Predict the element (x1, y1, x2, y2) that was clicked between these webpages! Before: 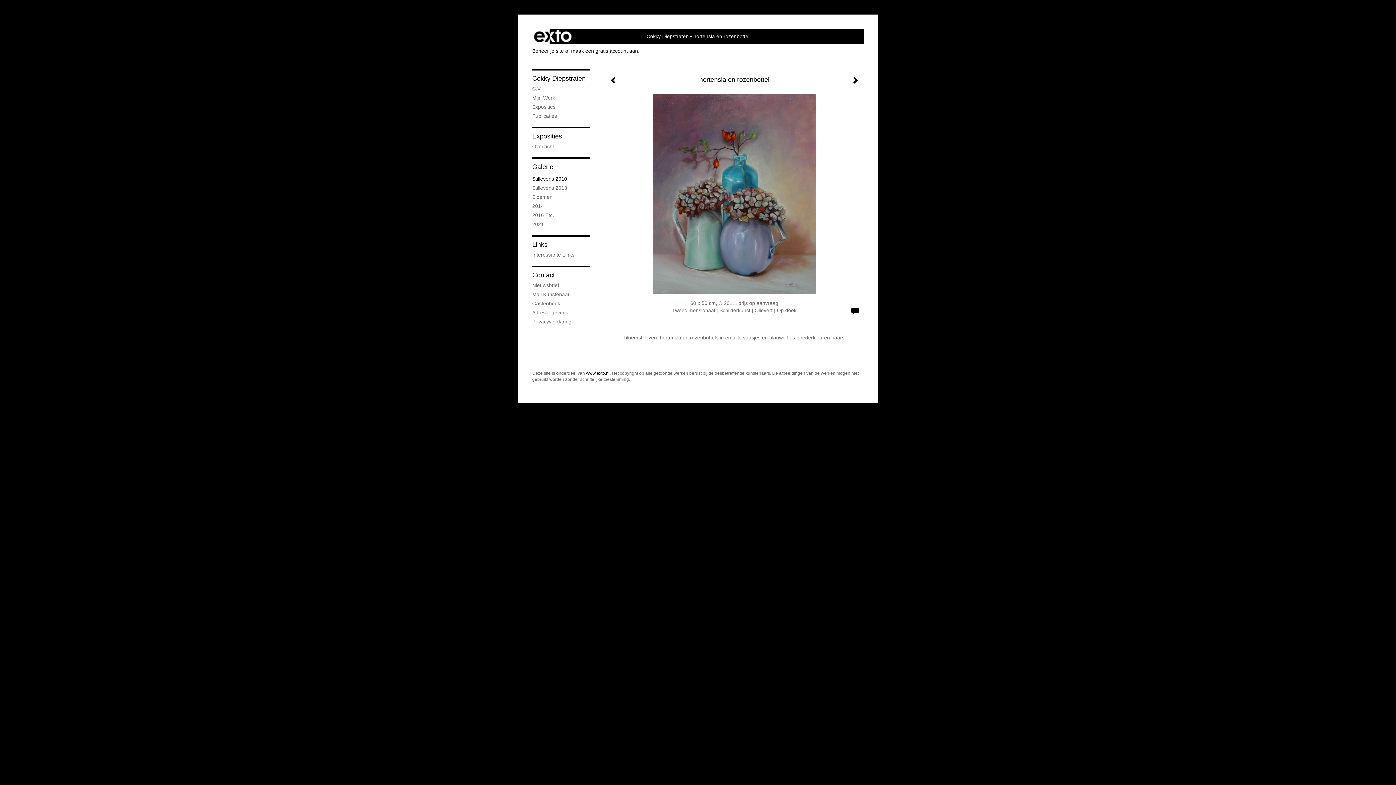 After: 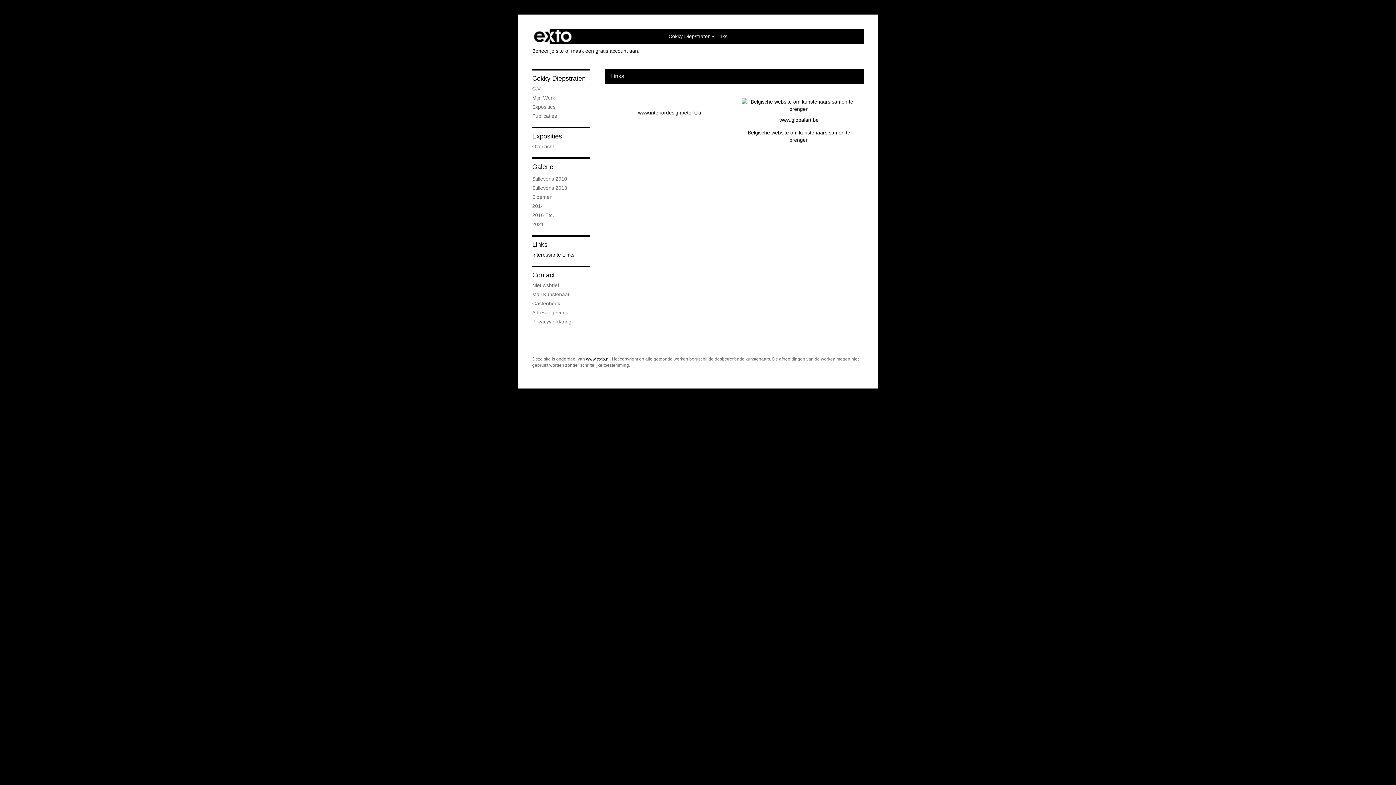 Action: bbox: (532, 240, 590, 249) label: Links